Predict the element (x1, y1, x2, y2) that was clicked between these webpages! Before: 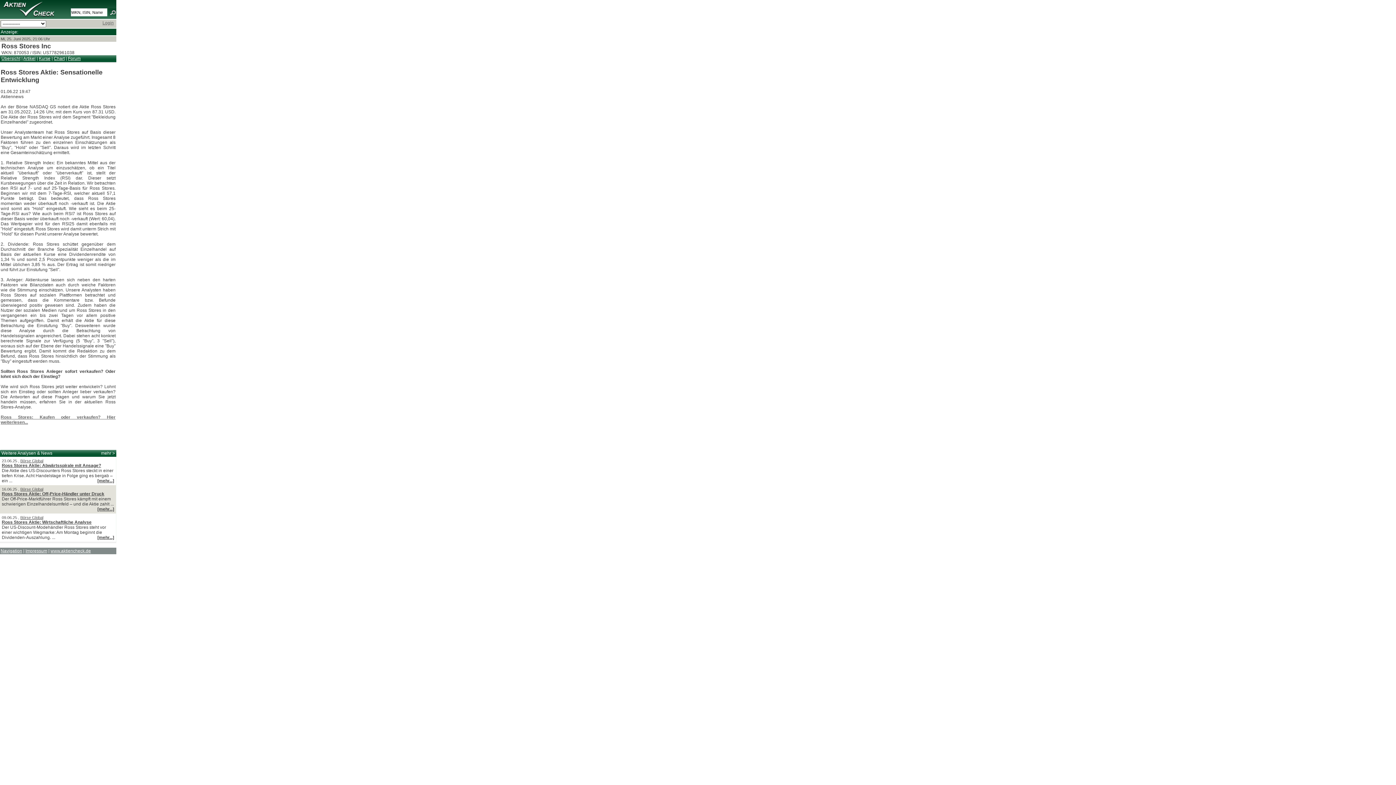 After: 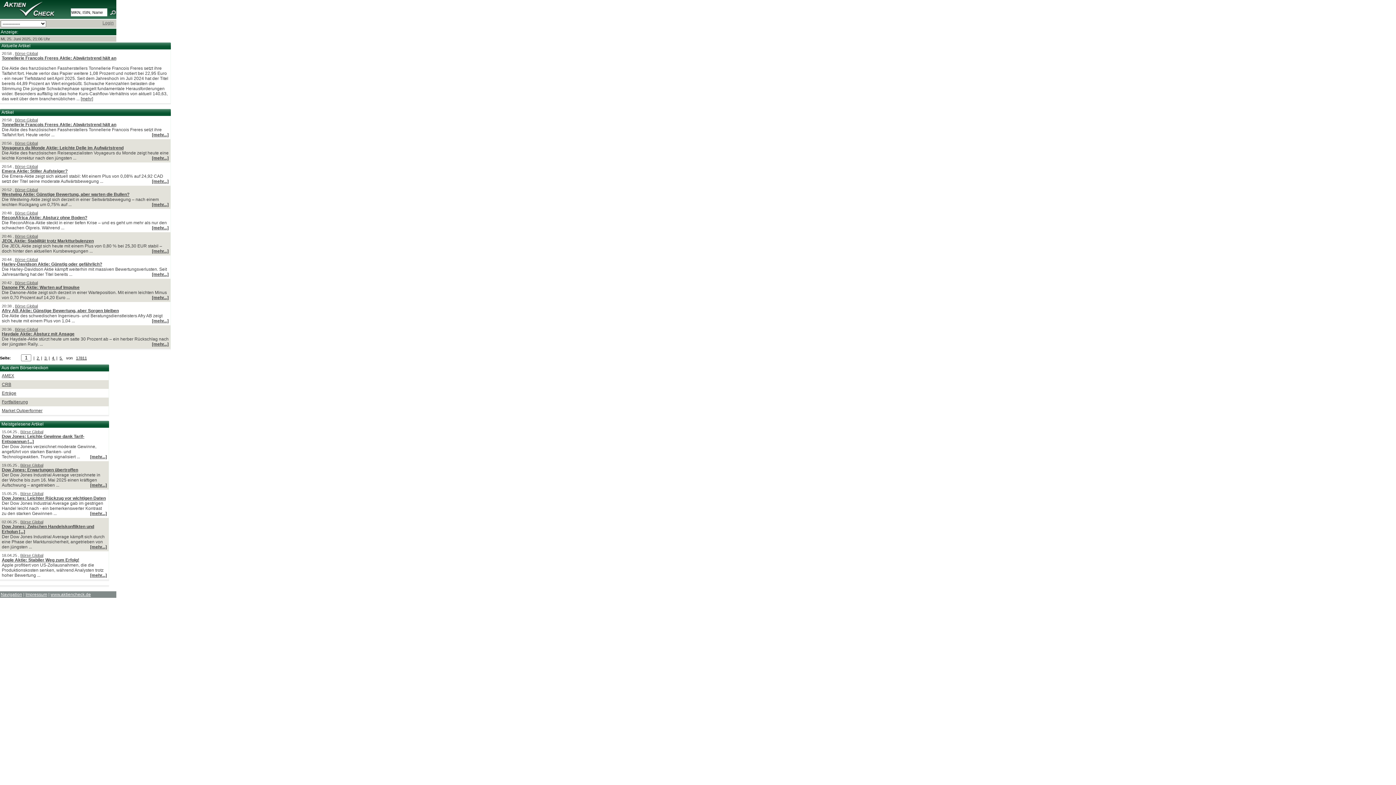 Action: label: Börse Global bbox: (20, 487, 43, 491)